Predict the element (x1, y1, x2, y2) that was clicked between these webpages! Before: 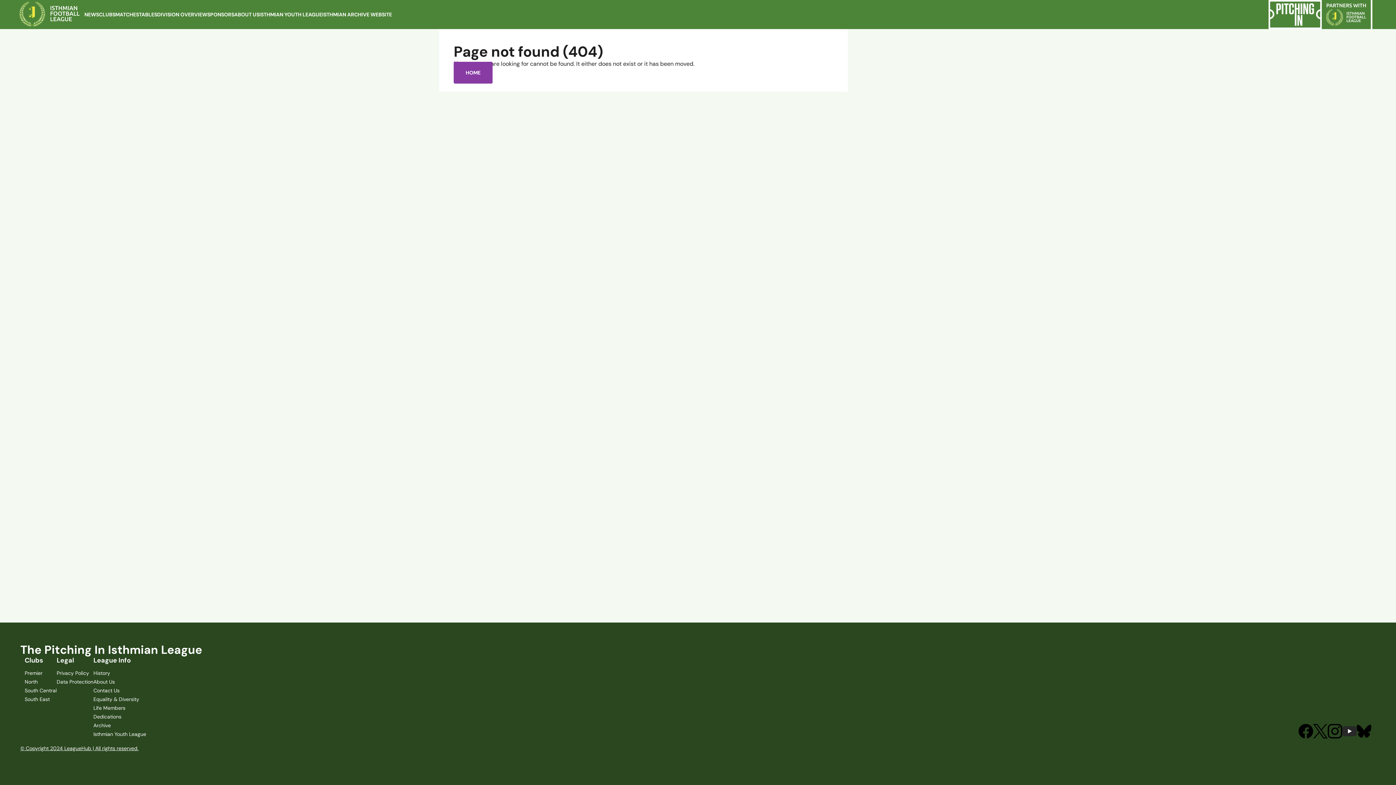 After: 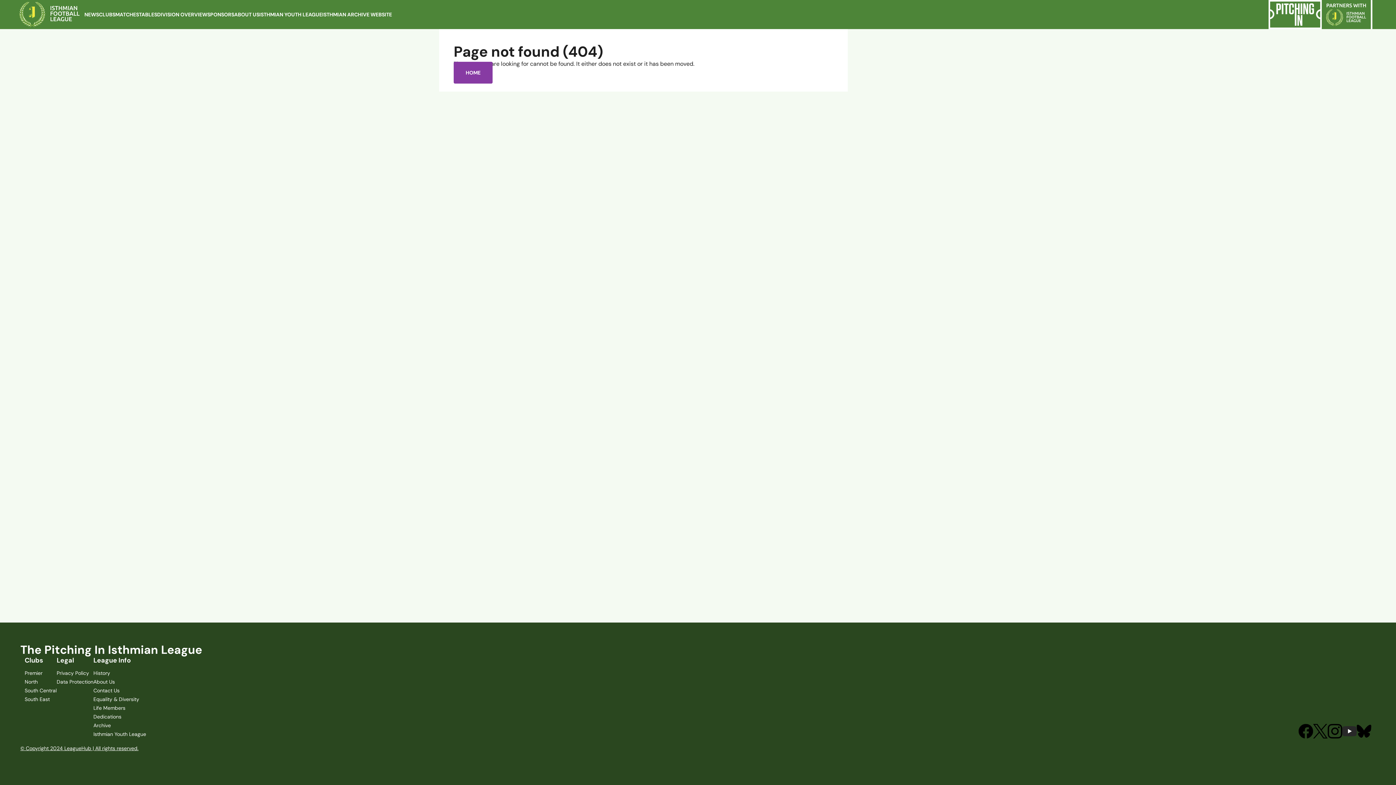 Action: bbox: (1357, 724, 1371, 738)